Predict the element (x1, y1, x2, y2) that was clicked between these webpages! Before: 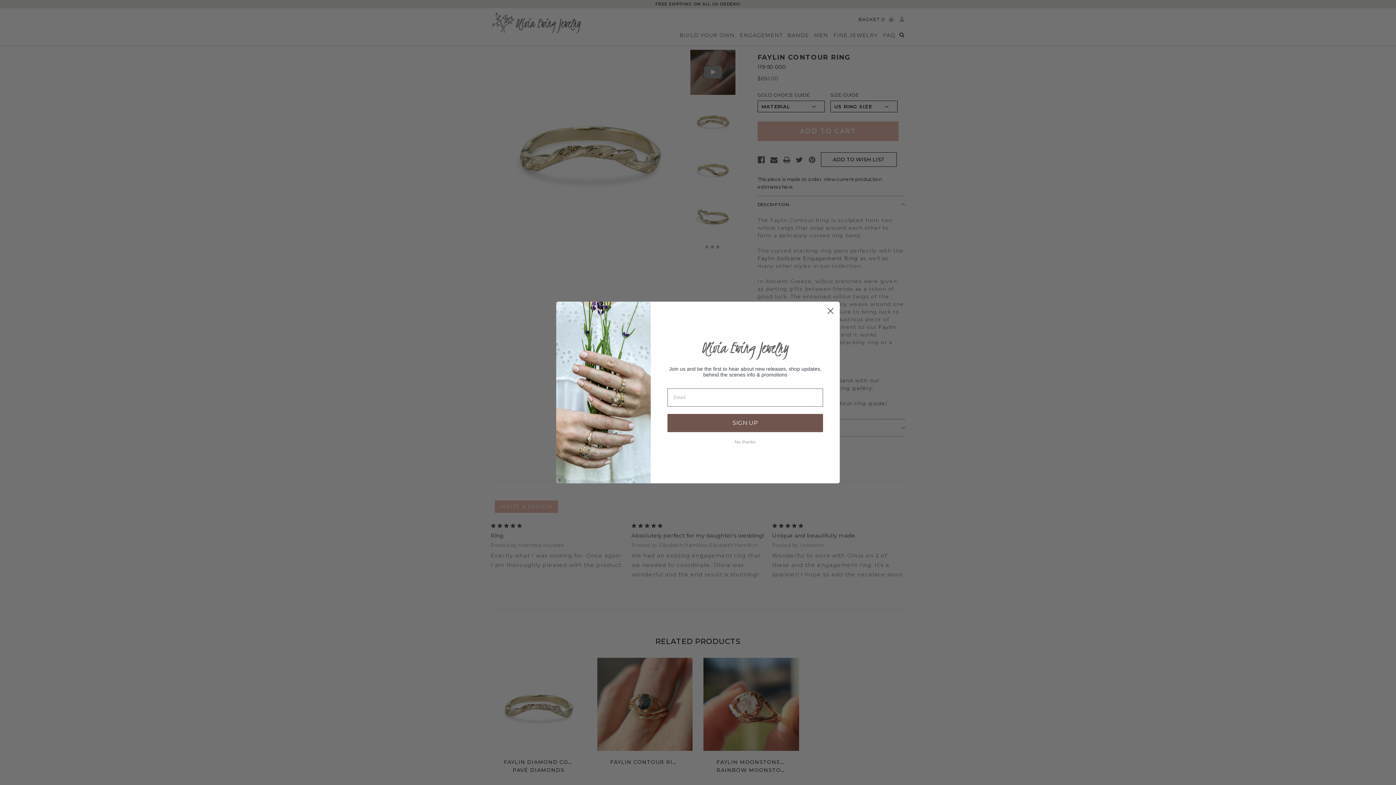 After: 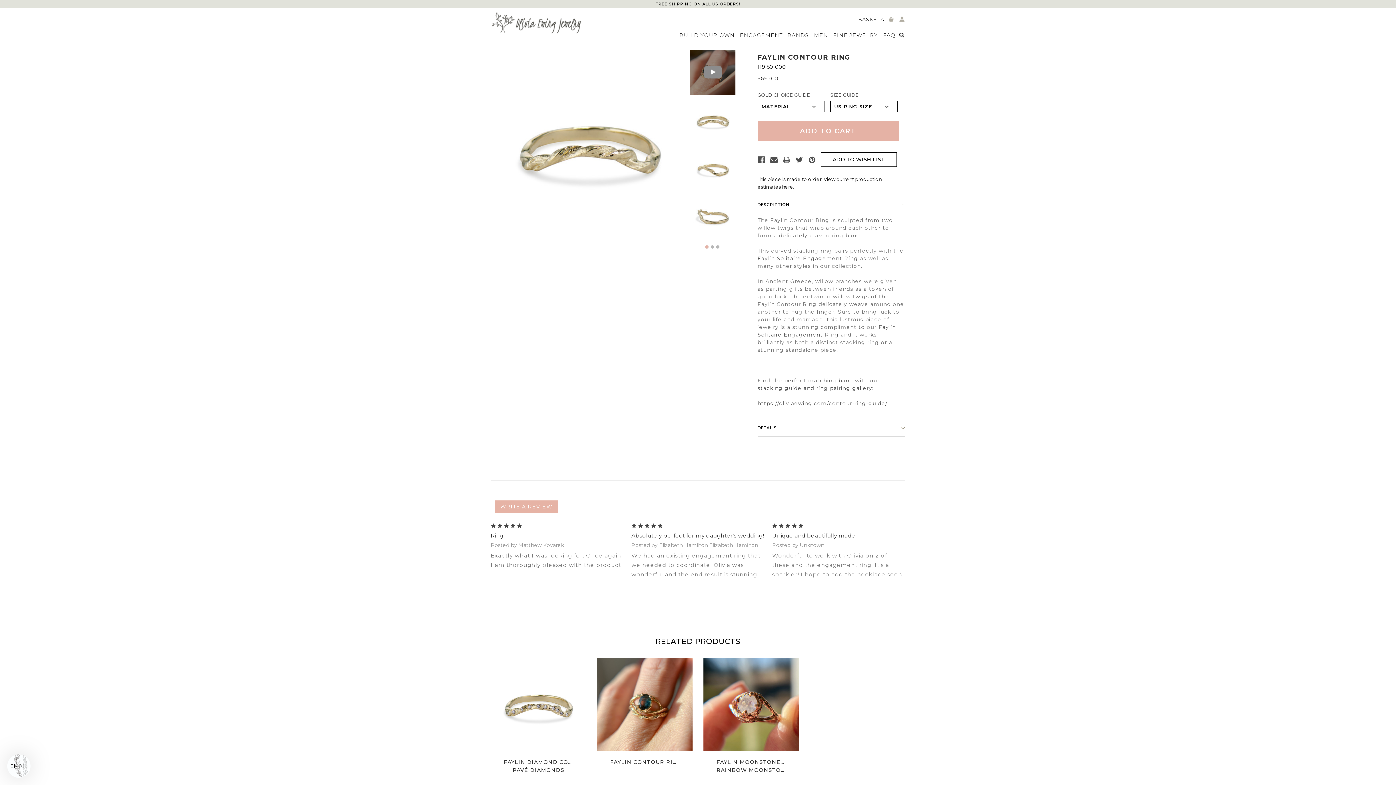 Action: label: Close dialog bbox: (824, 304, 837, 317)